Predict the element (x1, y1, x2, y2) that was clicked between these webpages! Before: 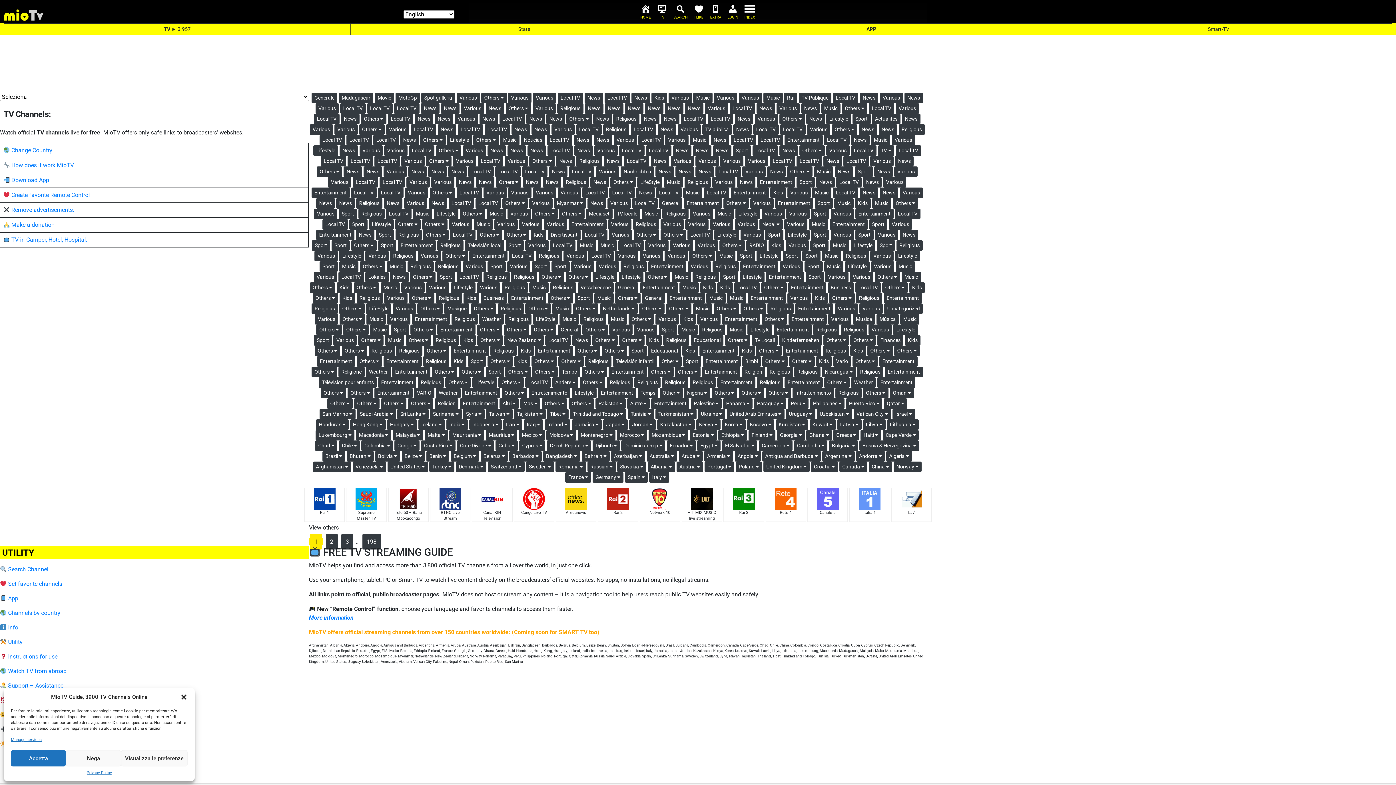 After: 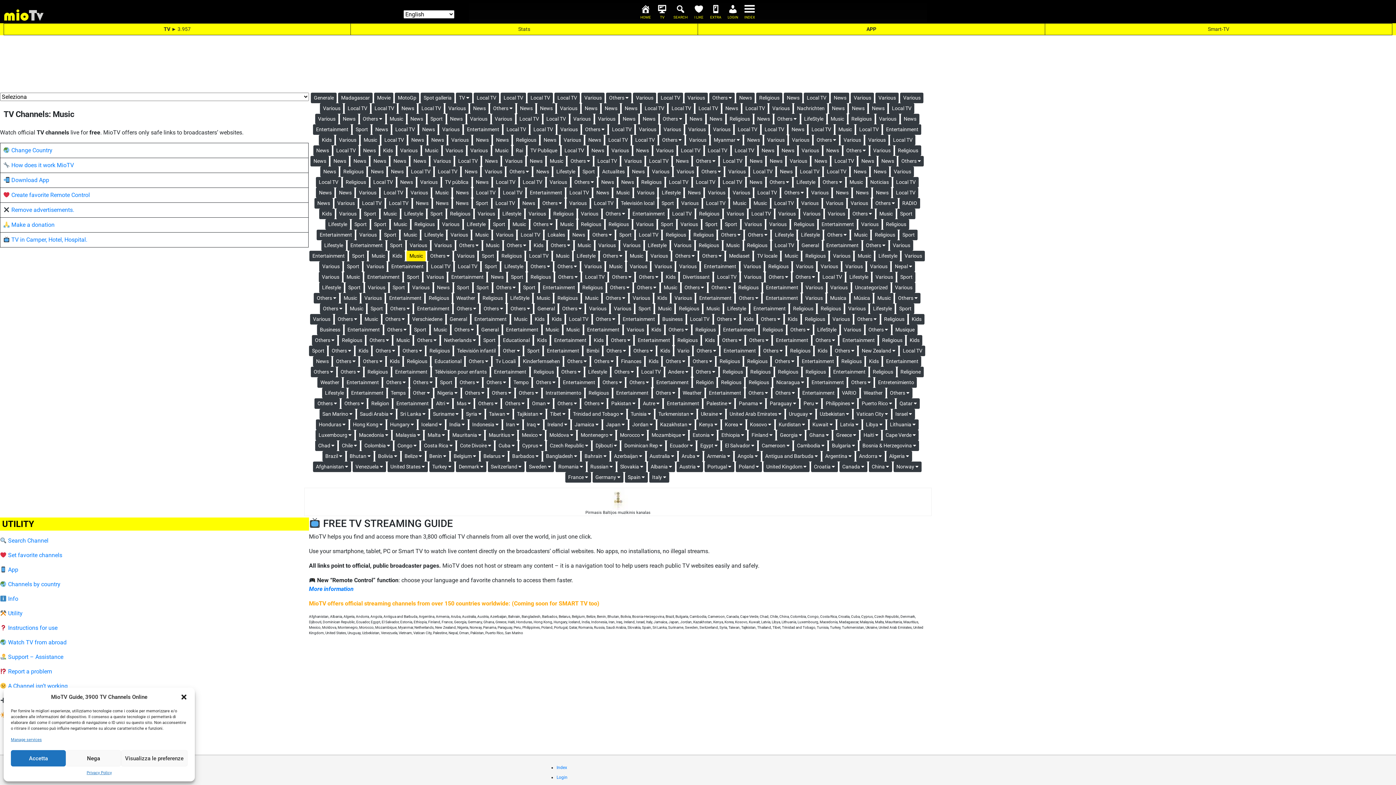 Action: bbox: (872, 198, 891, 208) label: Music